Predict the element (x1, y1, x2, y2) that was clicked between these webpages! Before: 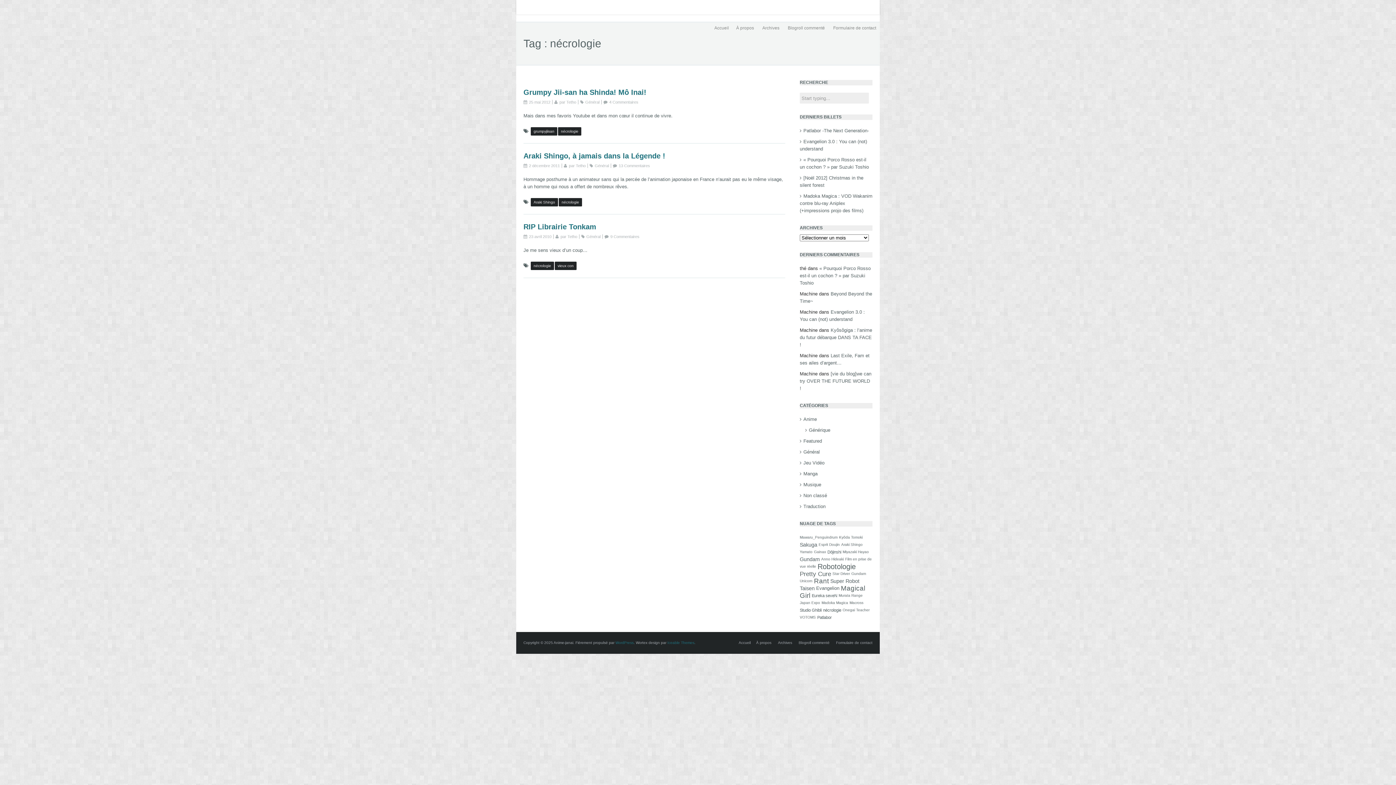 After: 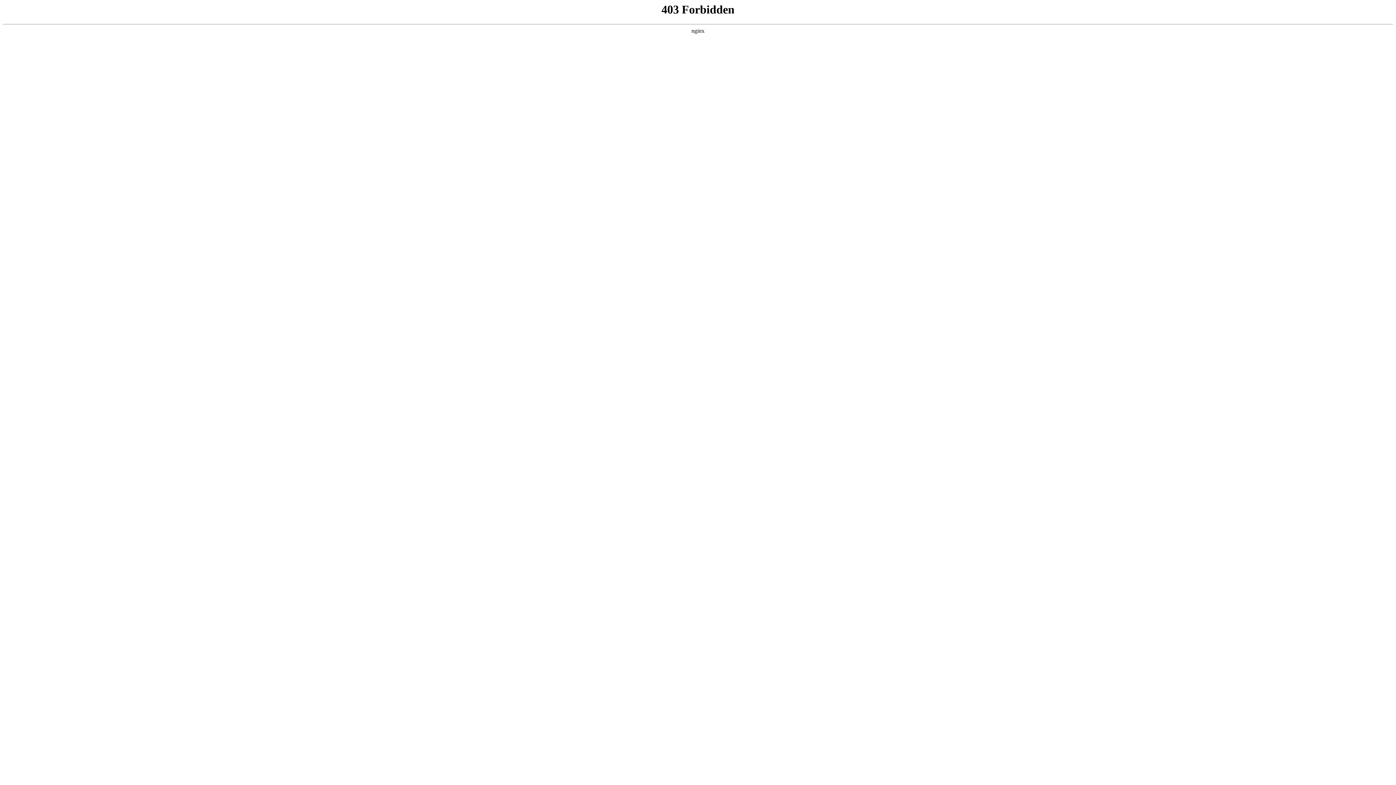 Action: bbox: (615, 641, 633, 645) label: WordPress